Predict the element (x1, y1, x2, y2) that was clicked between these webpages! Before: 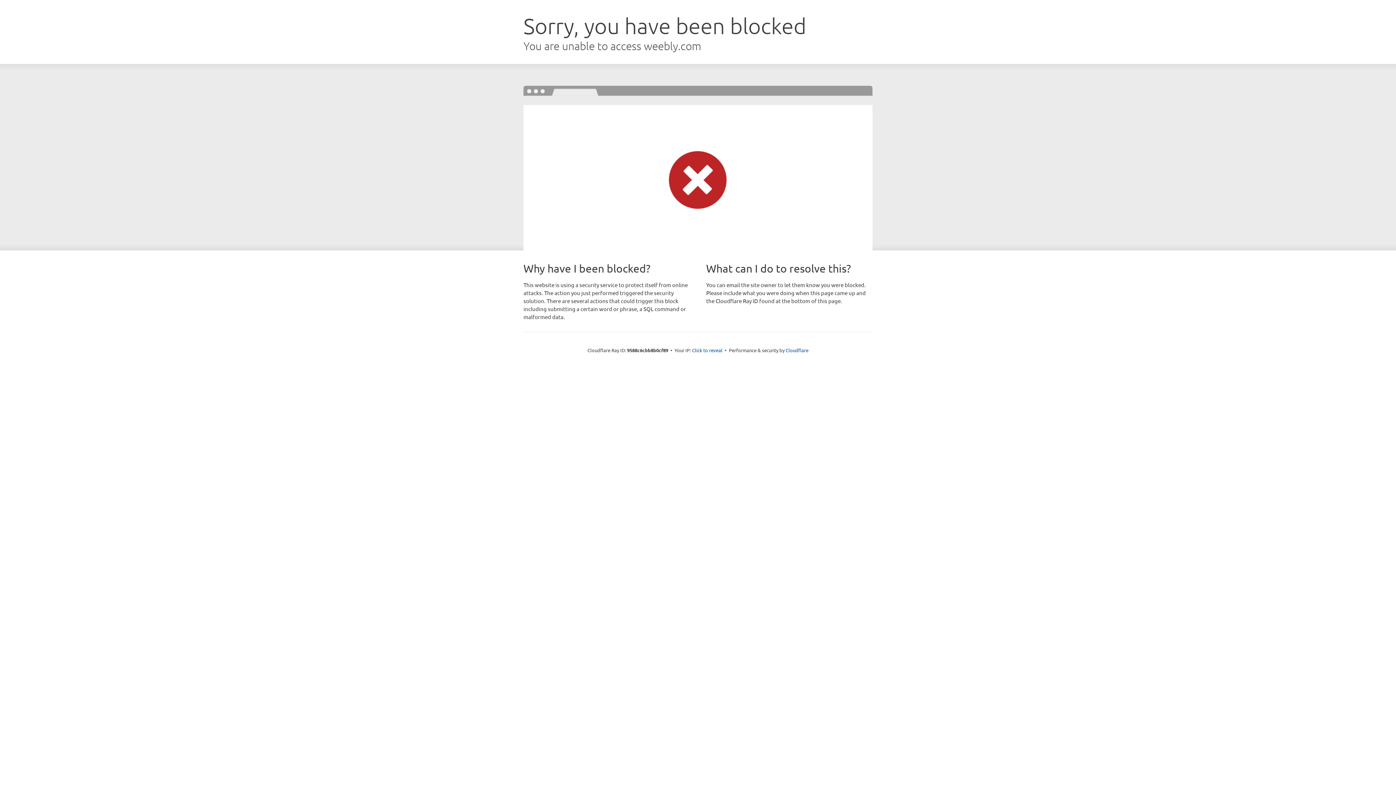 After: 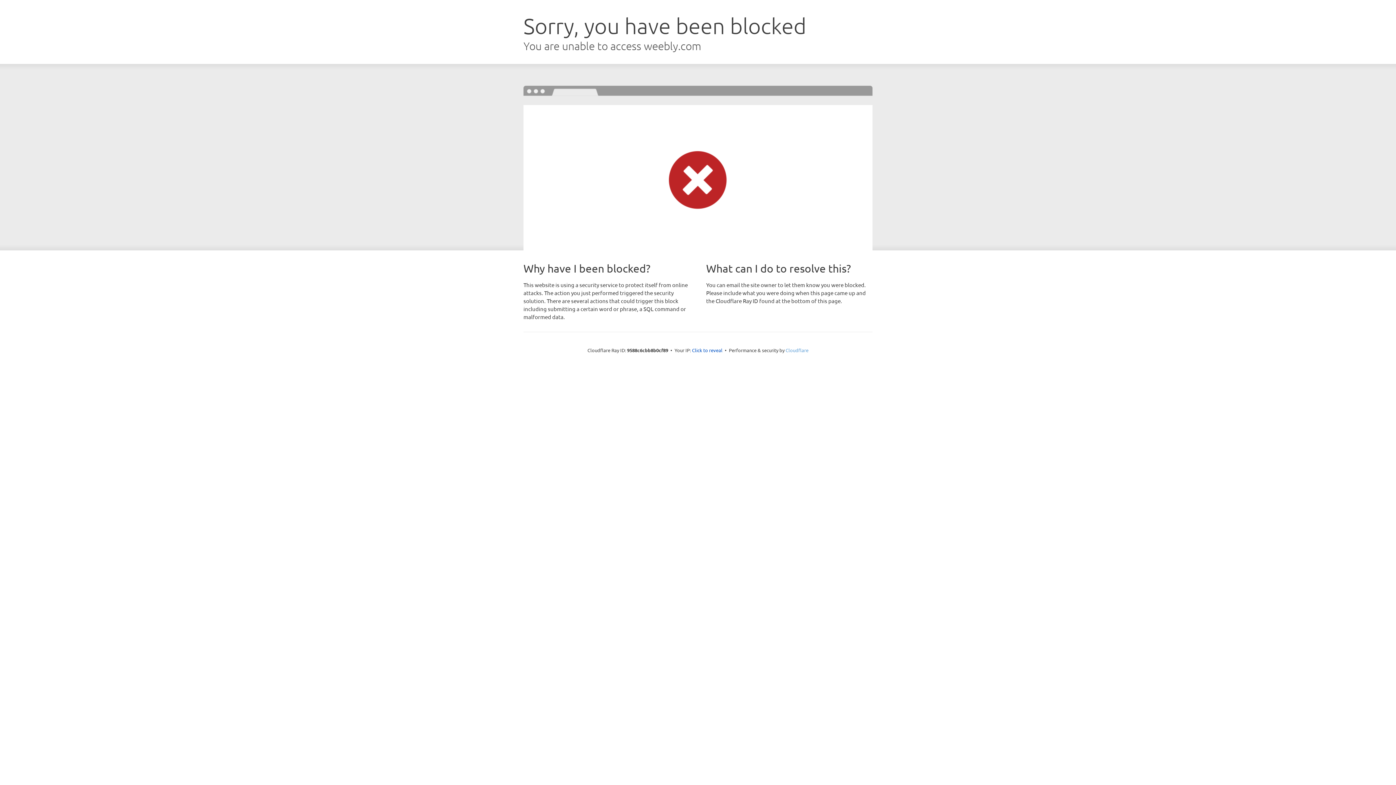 Action: bbox: (785, 347, 808, 353) label: Cloudflare